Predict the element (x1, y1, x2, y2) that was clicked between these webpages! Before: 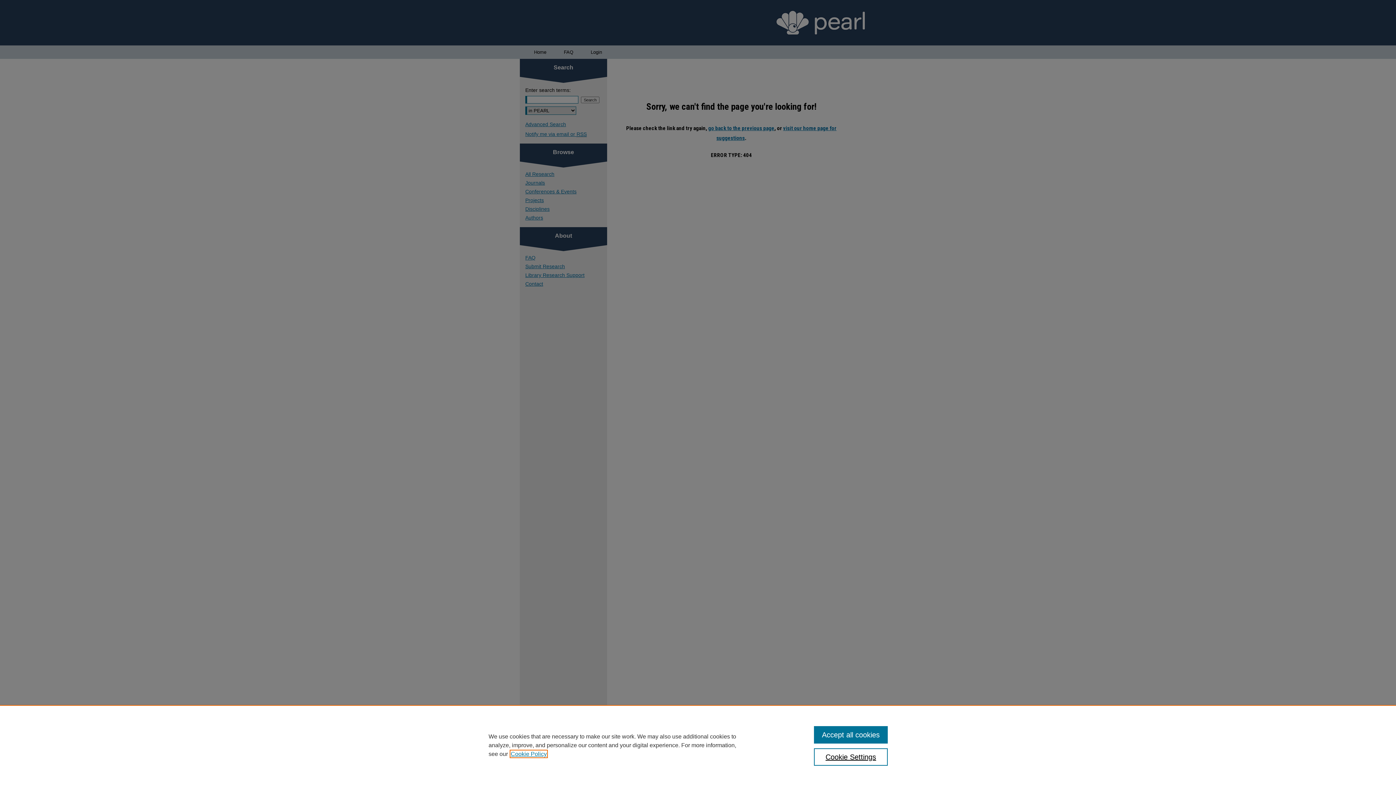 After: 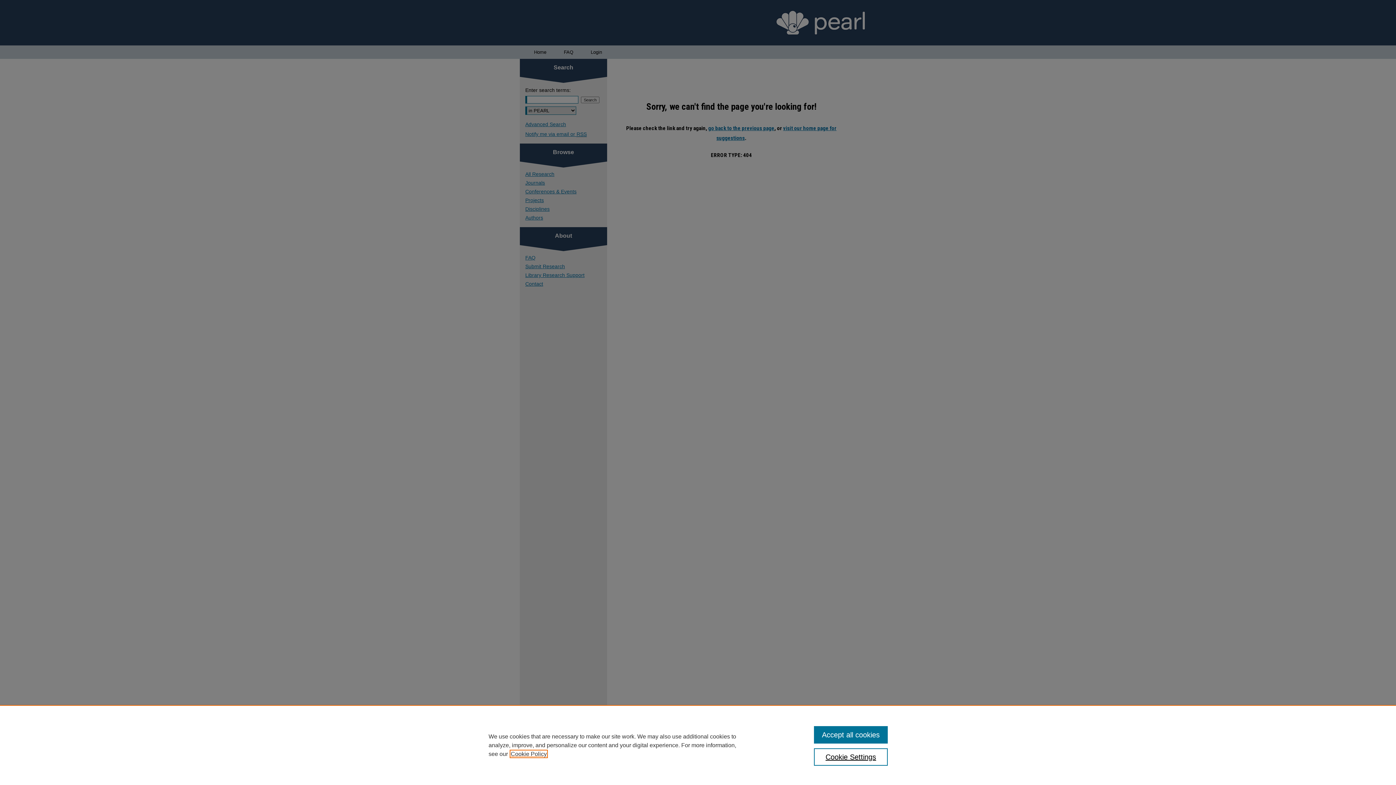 Action: label: , opens in a new tab bbox: (510, 751, 546, 757)